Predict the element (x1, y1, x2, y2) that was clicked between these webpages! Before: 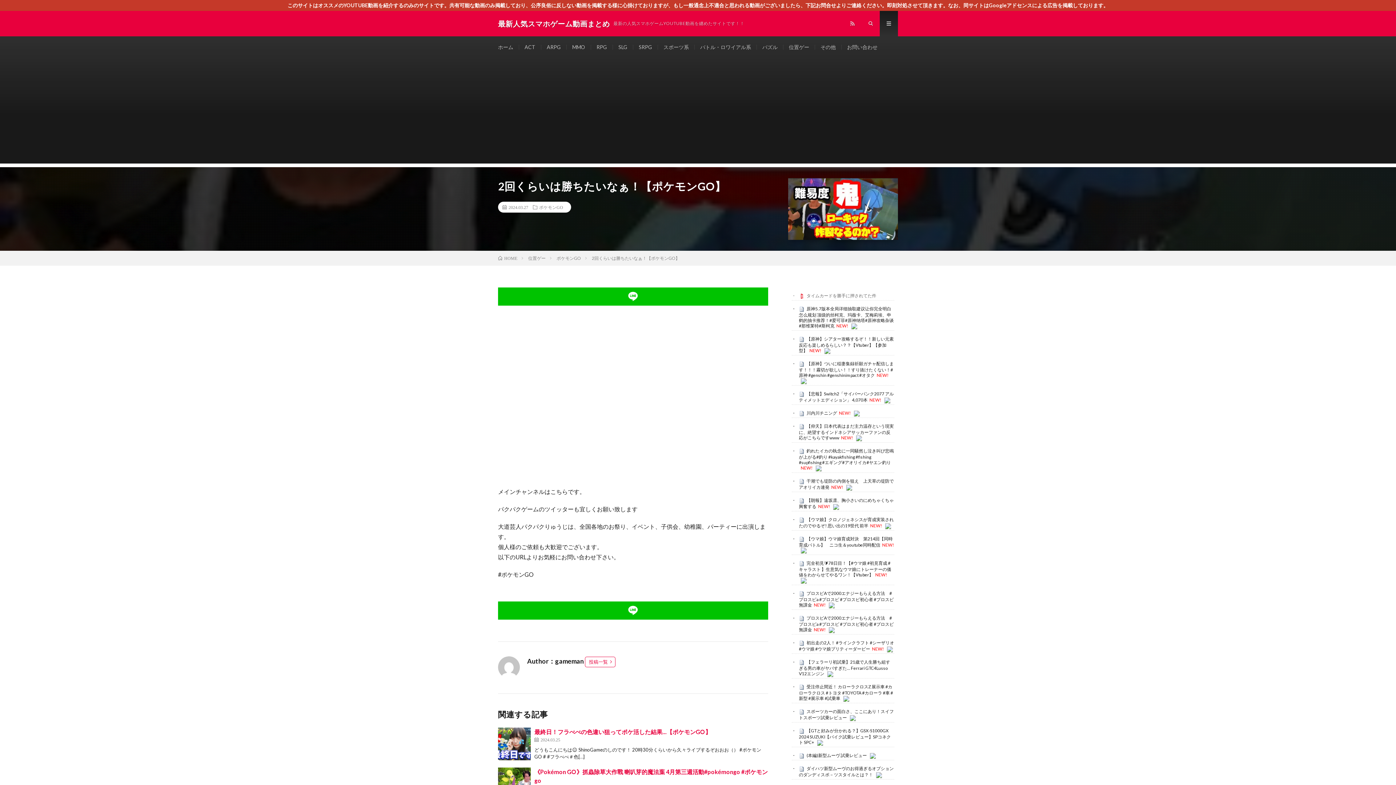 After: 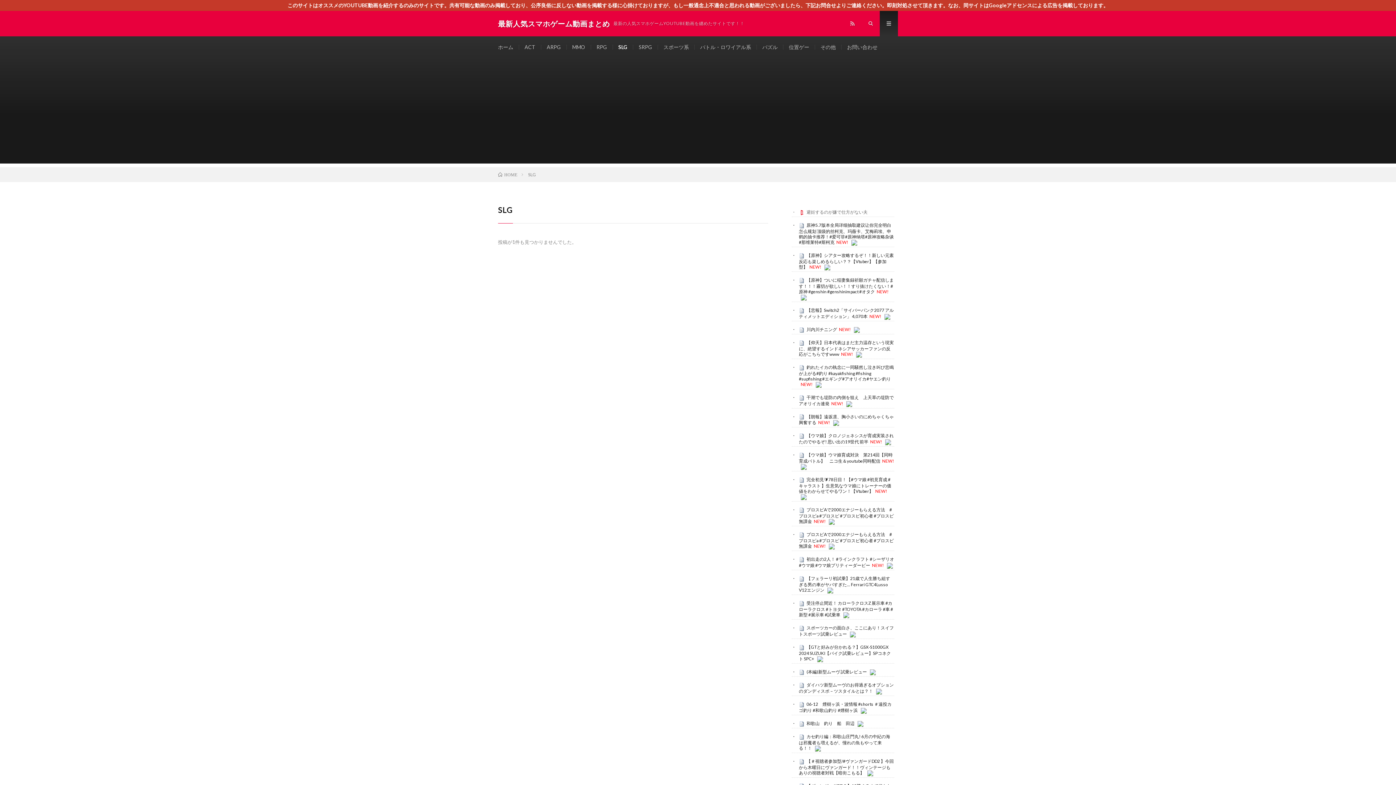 Action: label: SLG bbox: (618, 44, 627, 50)